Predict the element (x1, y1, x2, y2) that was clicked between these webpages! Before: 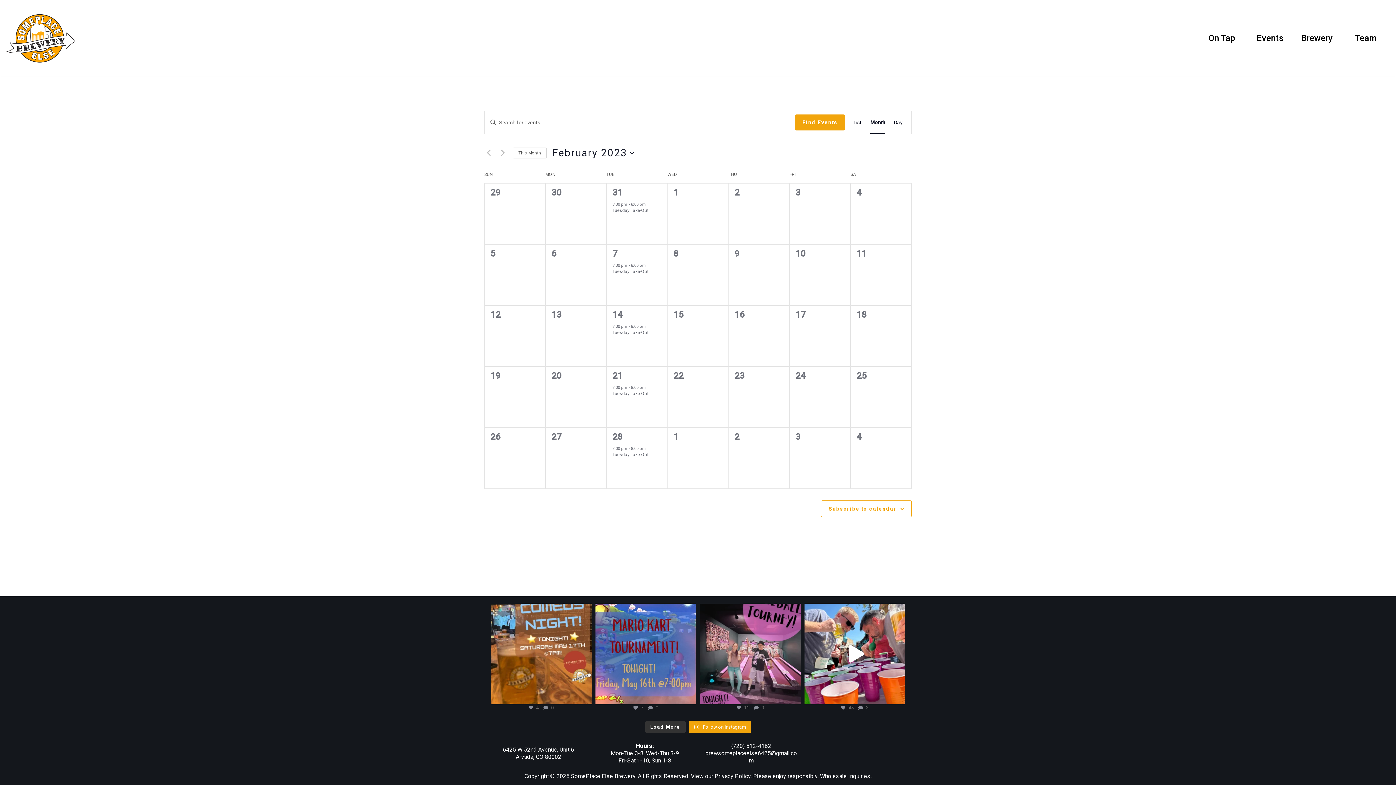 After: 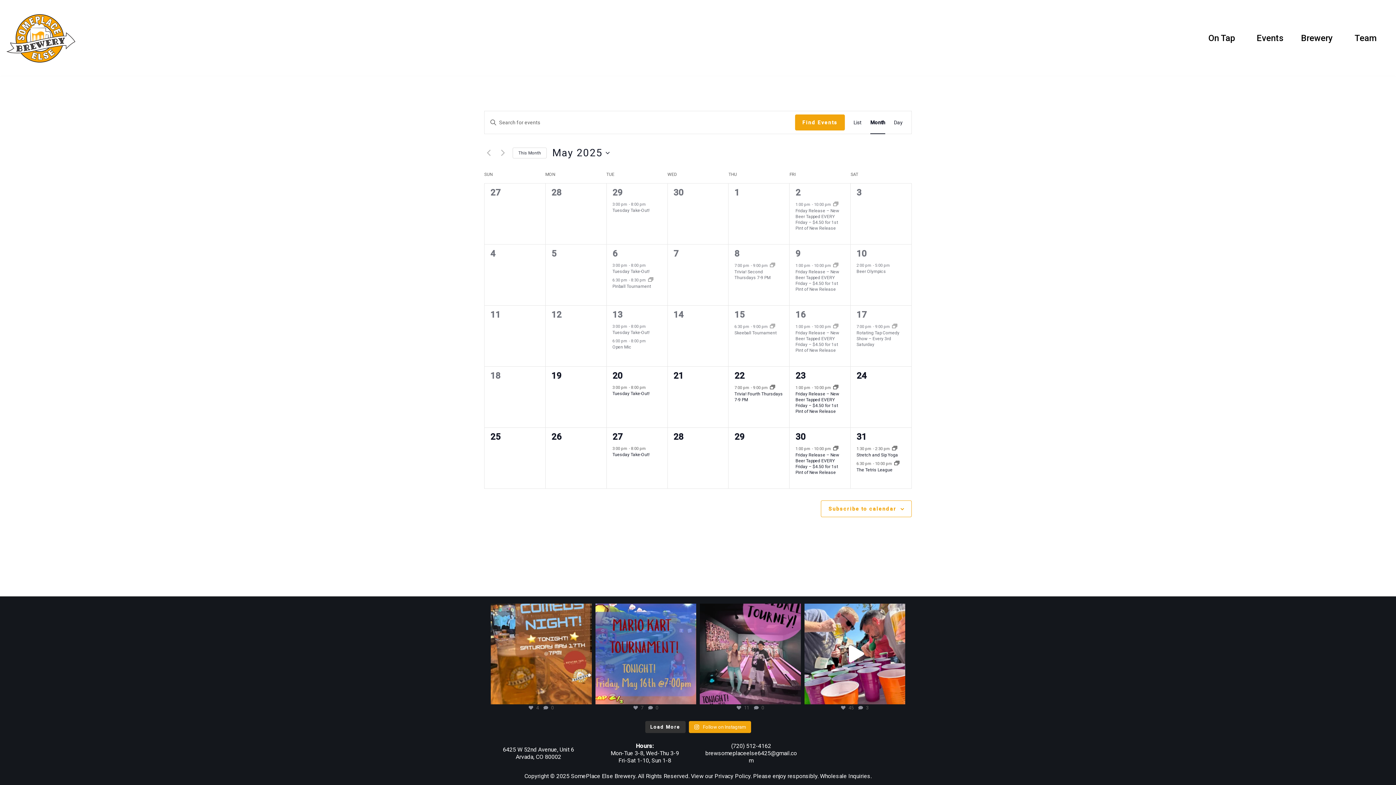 Action: bbox: (512, 147, 546, 158) label: Click to select the current month